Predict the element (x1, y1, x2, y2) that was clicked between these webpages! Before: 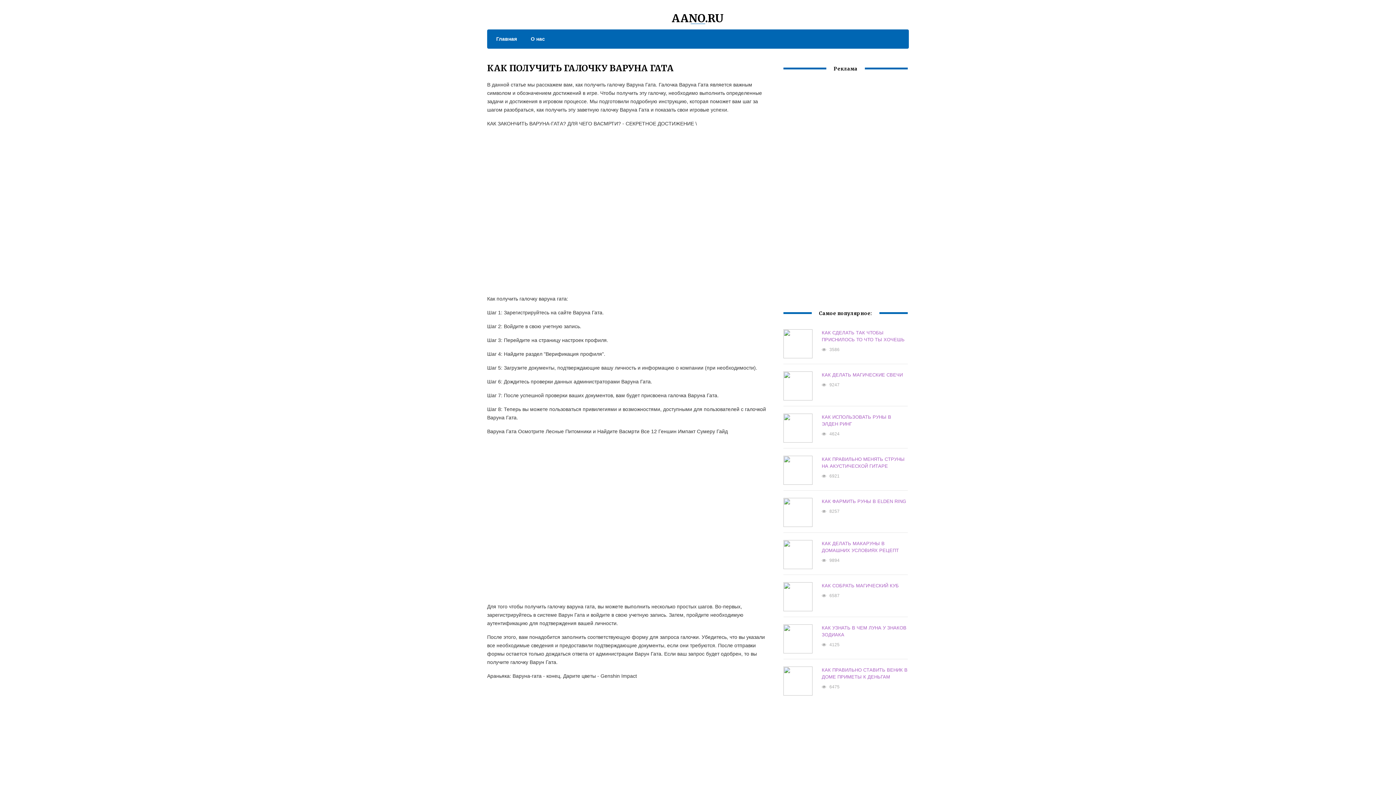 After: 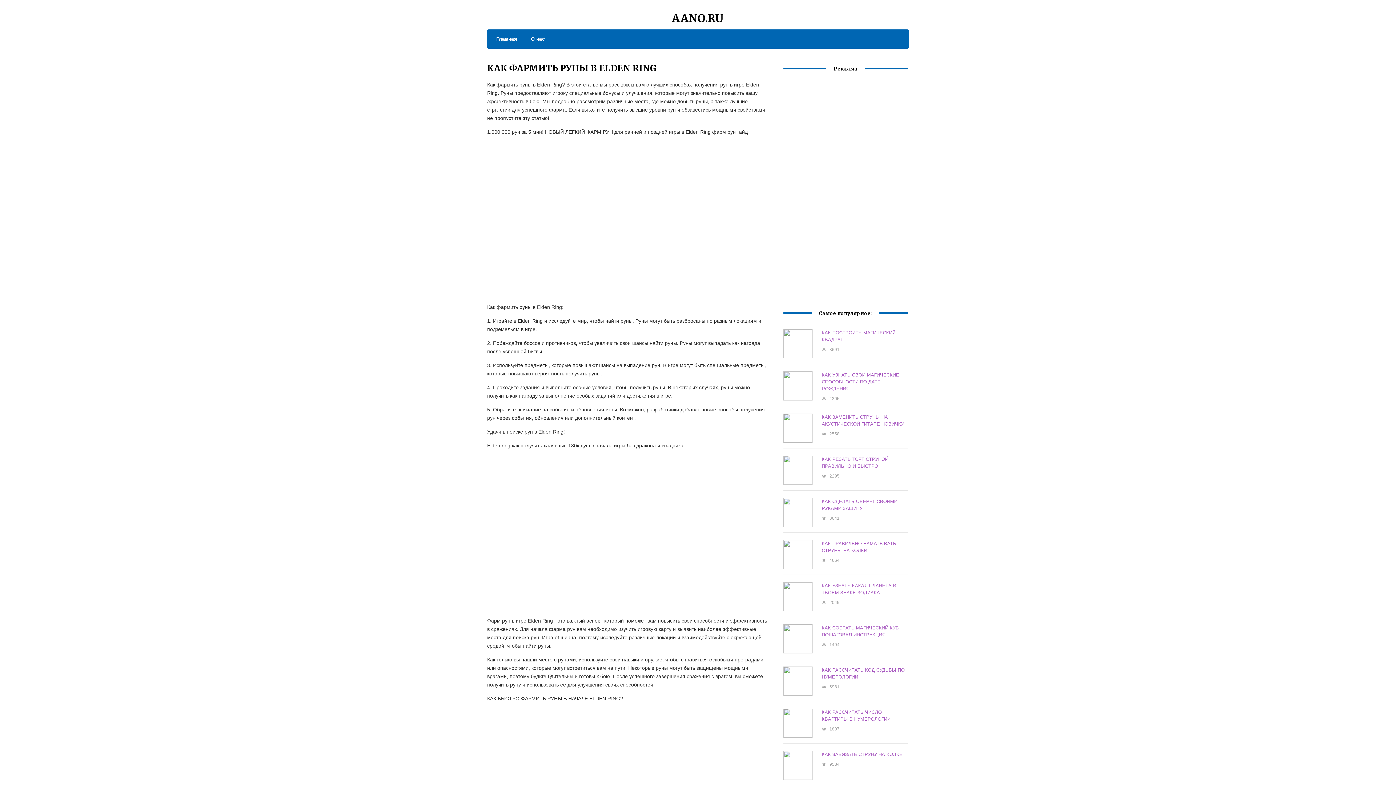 Action: label: КАК ФАРМИТЬ РУНЫ В ELDEN RING bbox: (821, 499, 906, 504)